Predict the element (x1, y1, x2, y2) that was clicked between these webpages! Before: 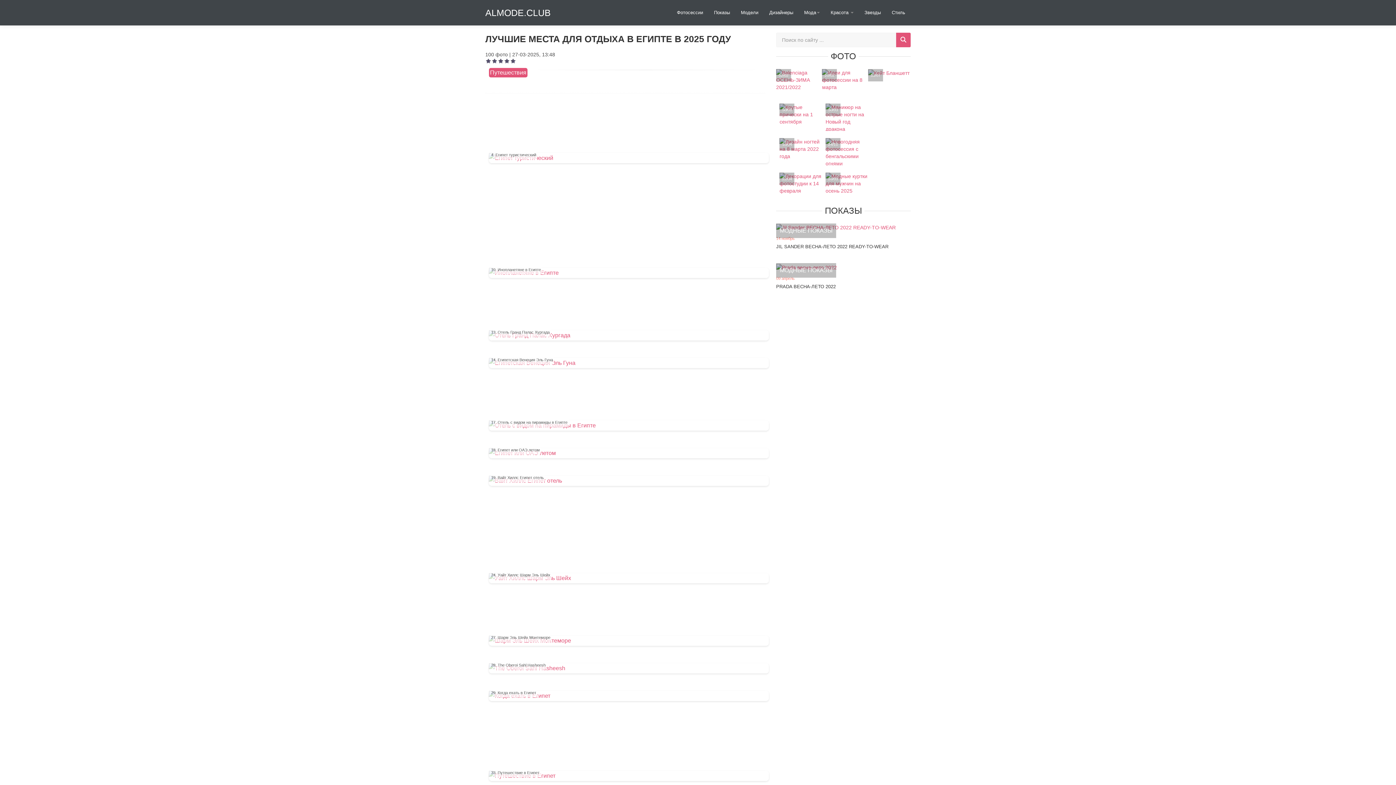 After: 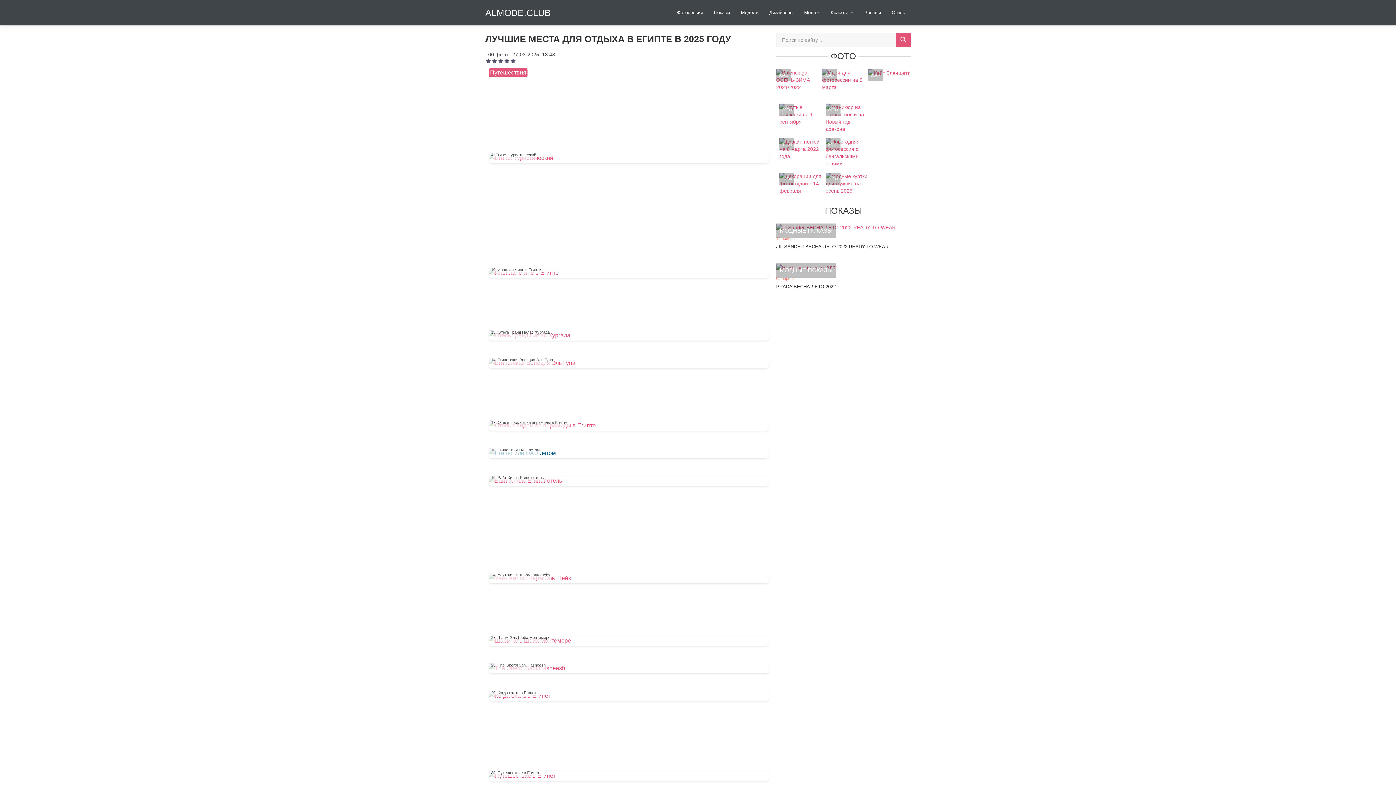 Action: bbox: (485, 448, 765, 458)